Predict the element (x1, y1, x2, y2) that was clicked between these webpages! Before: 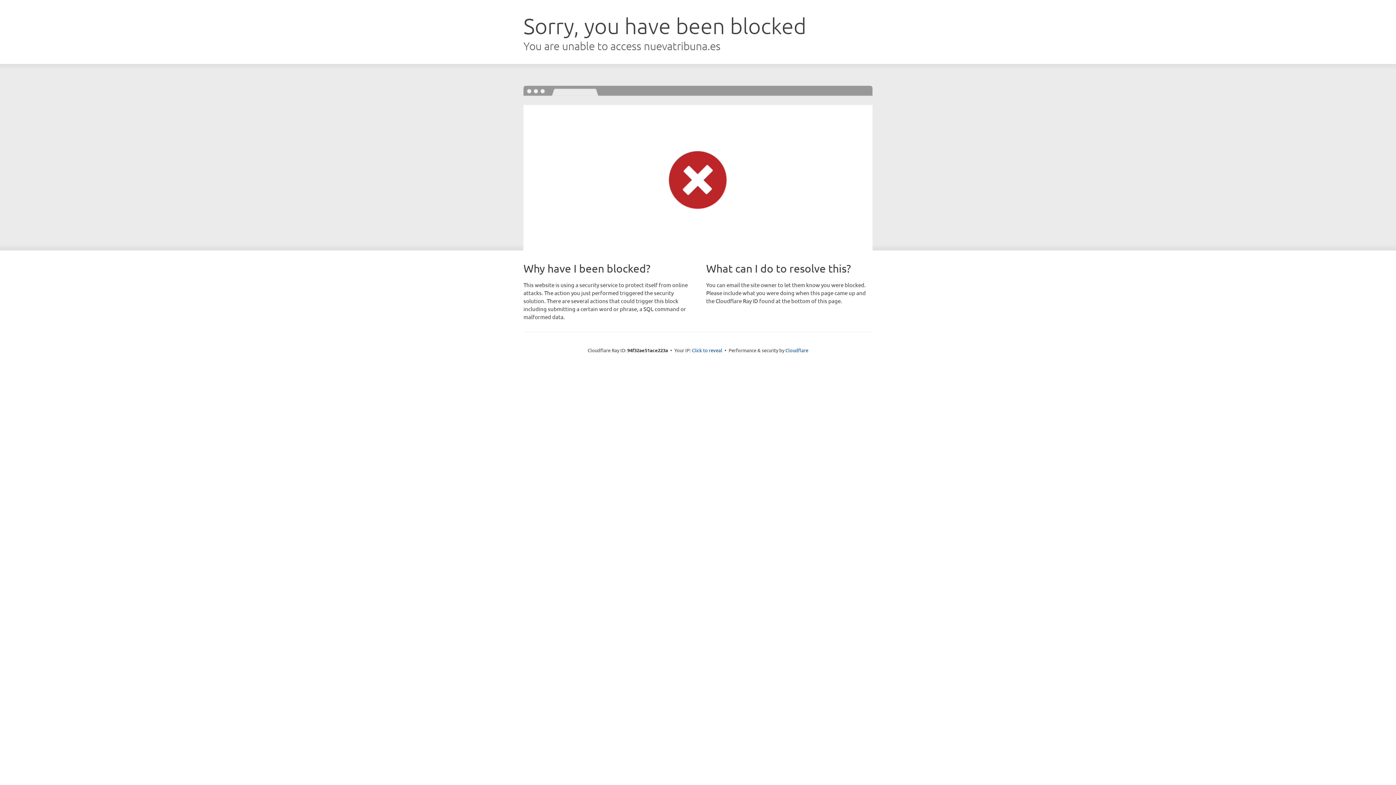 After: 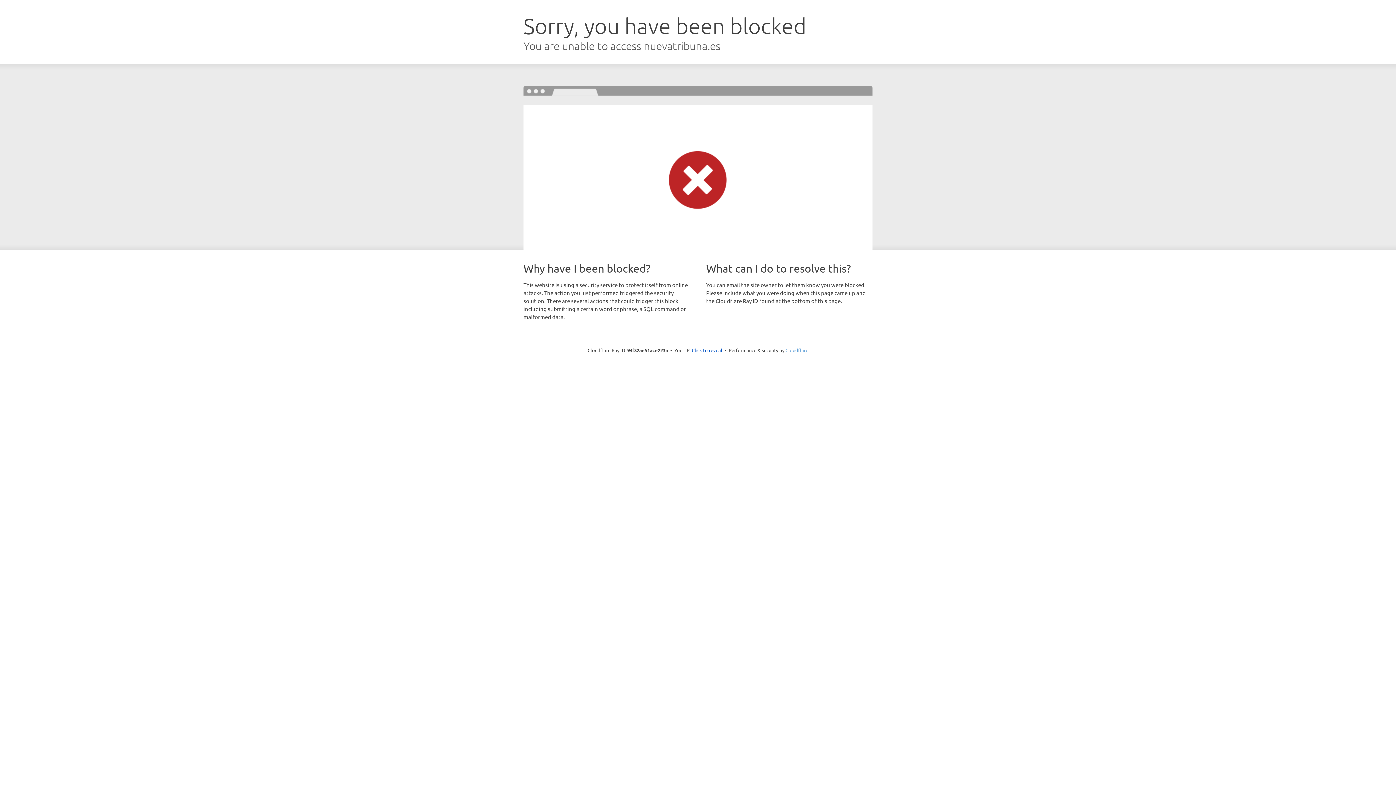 Action: label: Cloudflare bbox: (785, 347, 808, 353)